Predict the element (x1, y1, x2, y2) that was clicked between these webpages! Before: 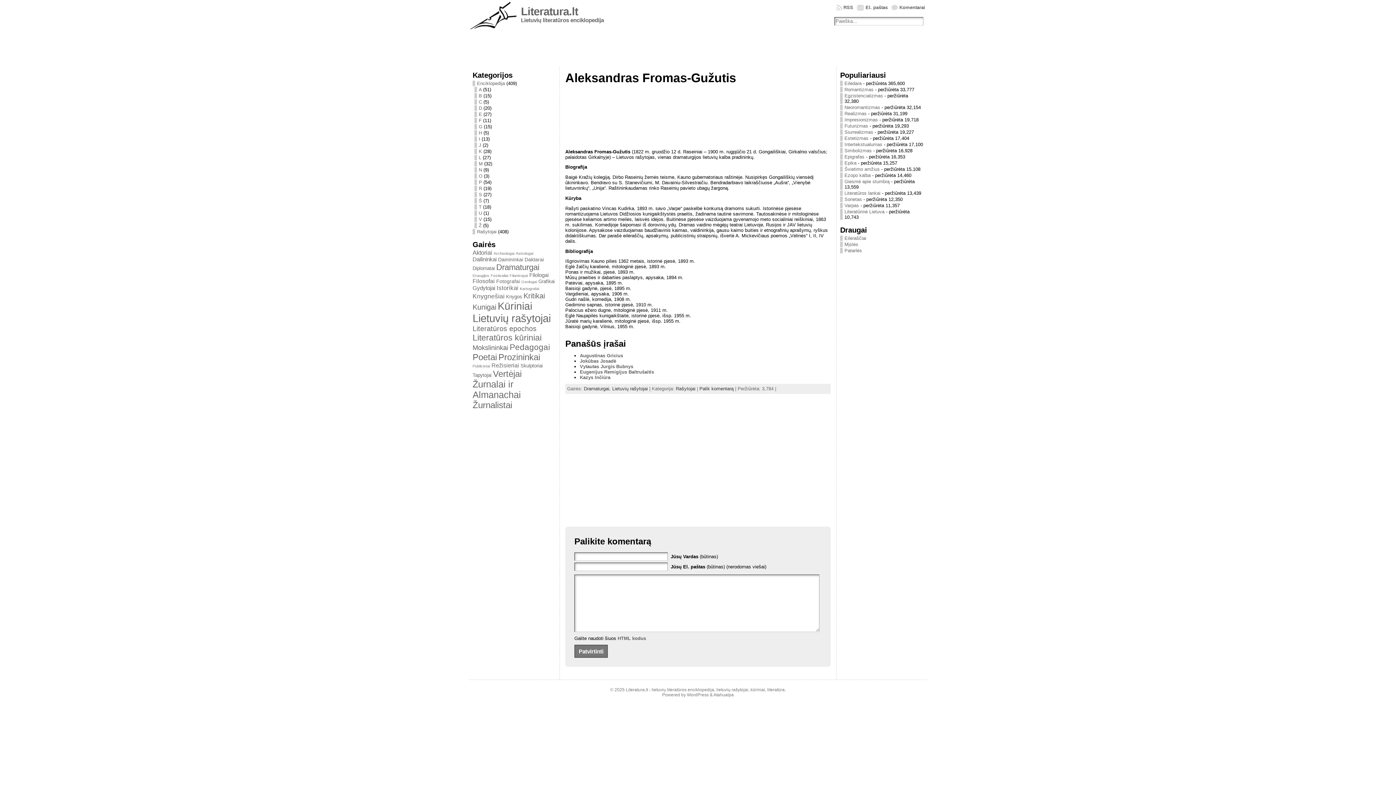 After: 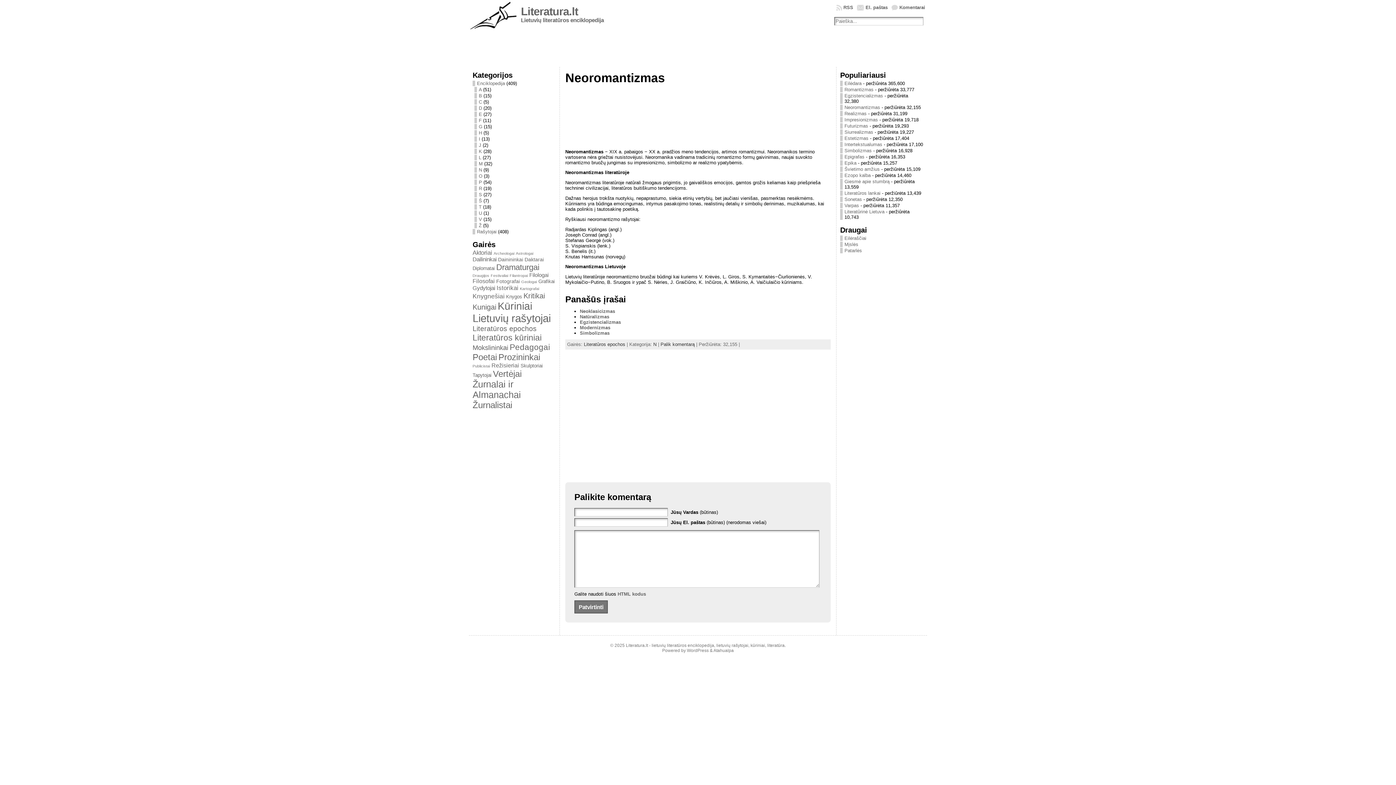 Action: label: Neoromantizmas bbox: (844, 104, 880, 110)